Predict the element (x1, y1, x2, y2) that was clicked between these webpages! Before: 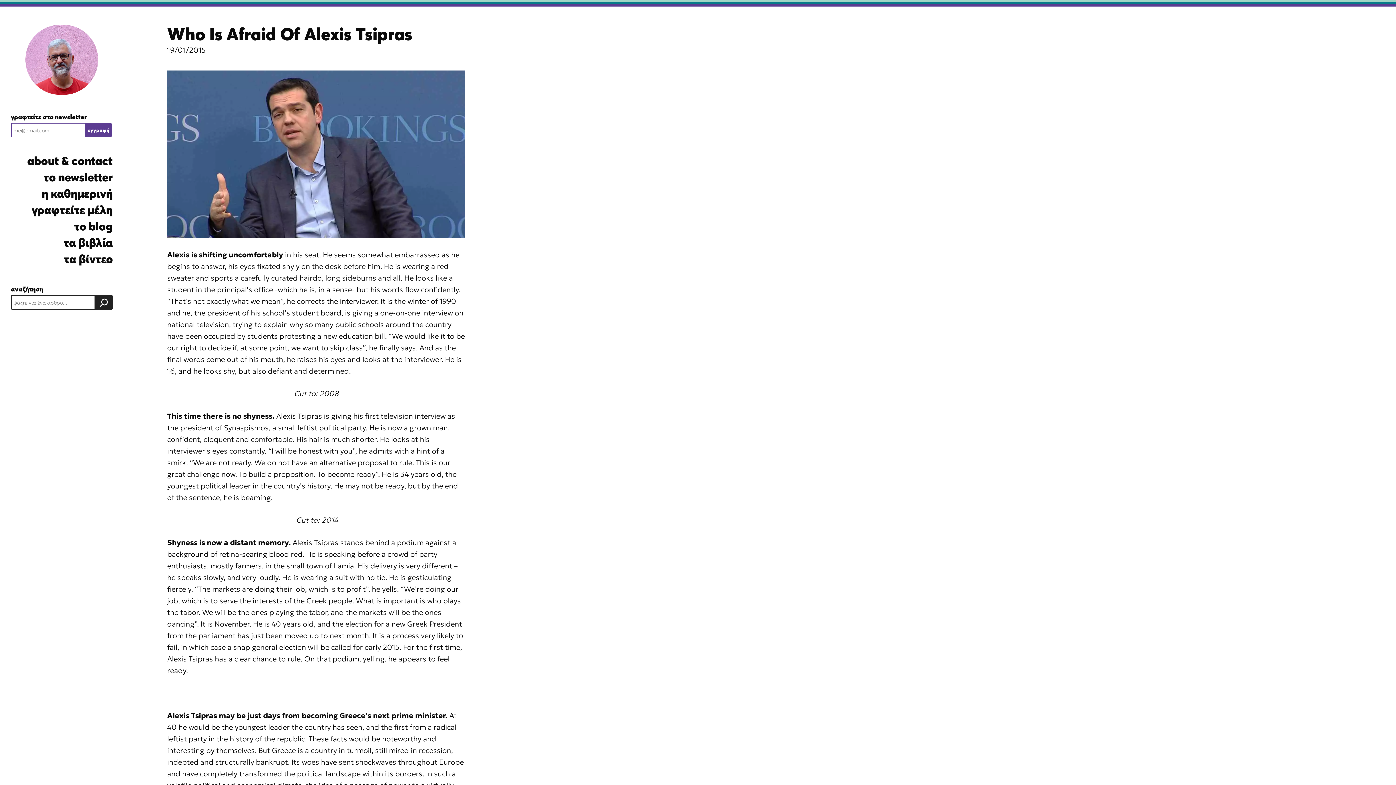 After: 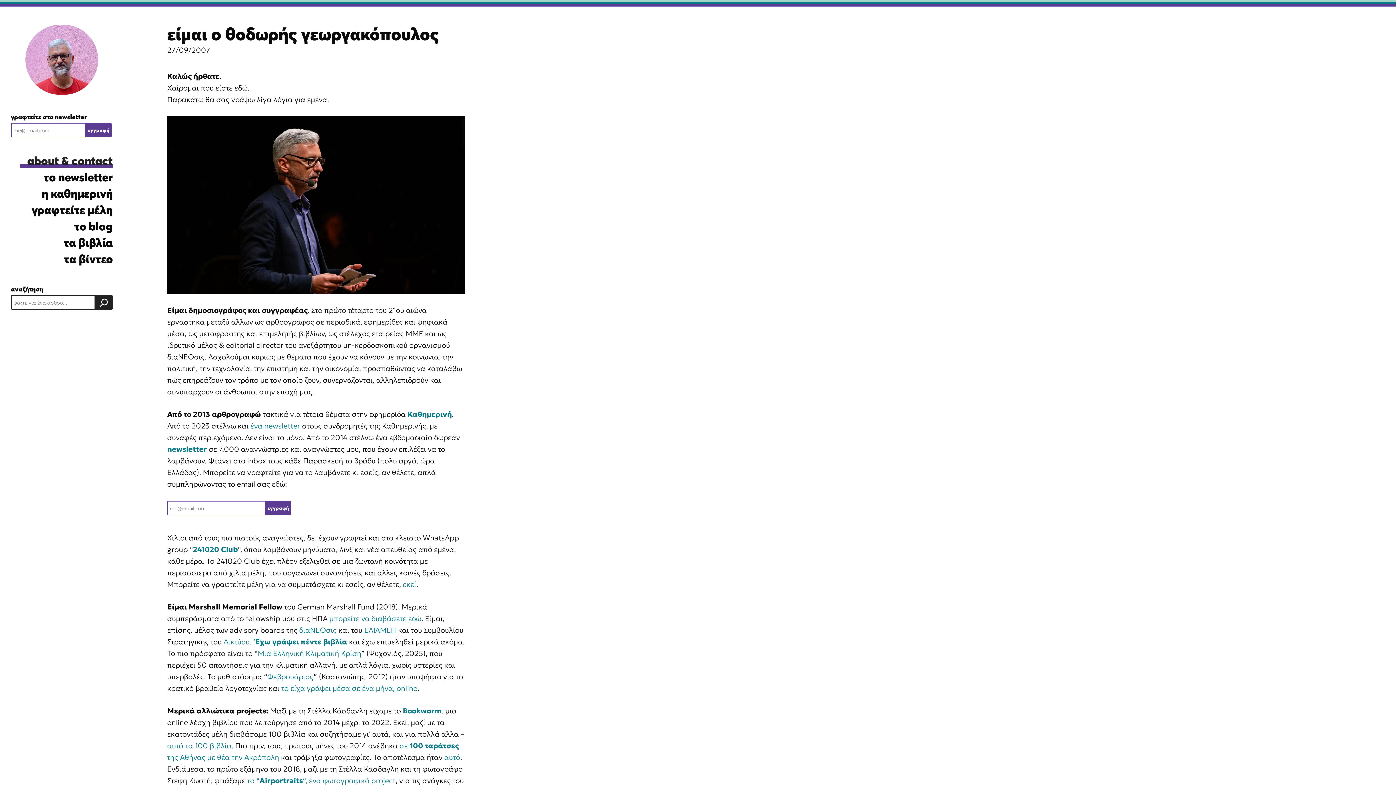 Action: label: about & contact bbox: (20, 152, 112, 169)